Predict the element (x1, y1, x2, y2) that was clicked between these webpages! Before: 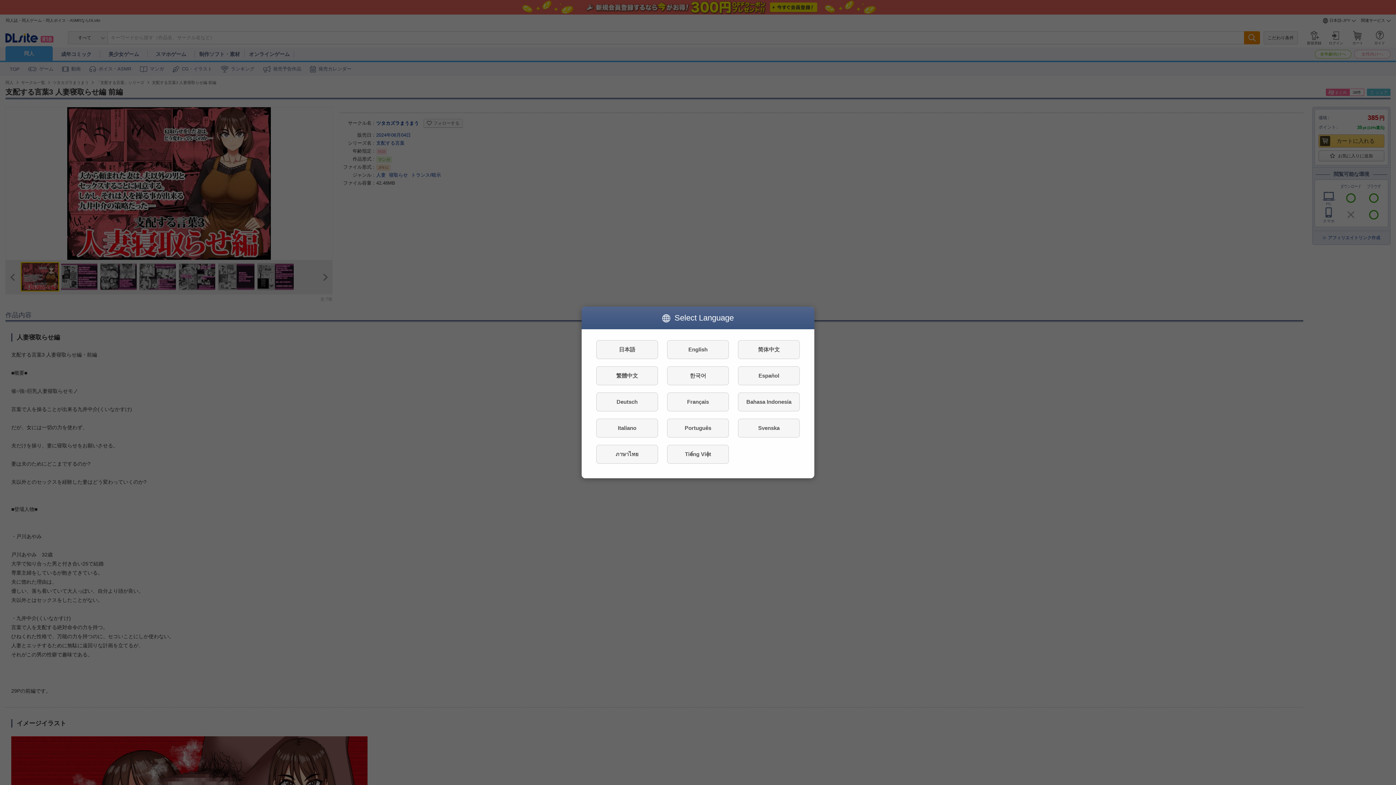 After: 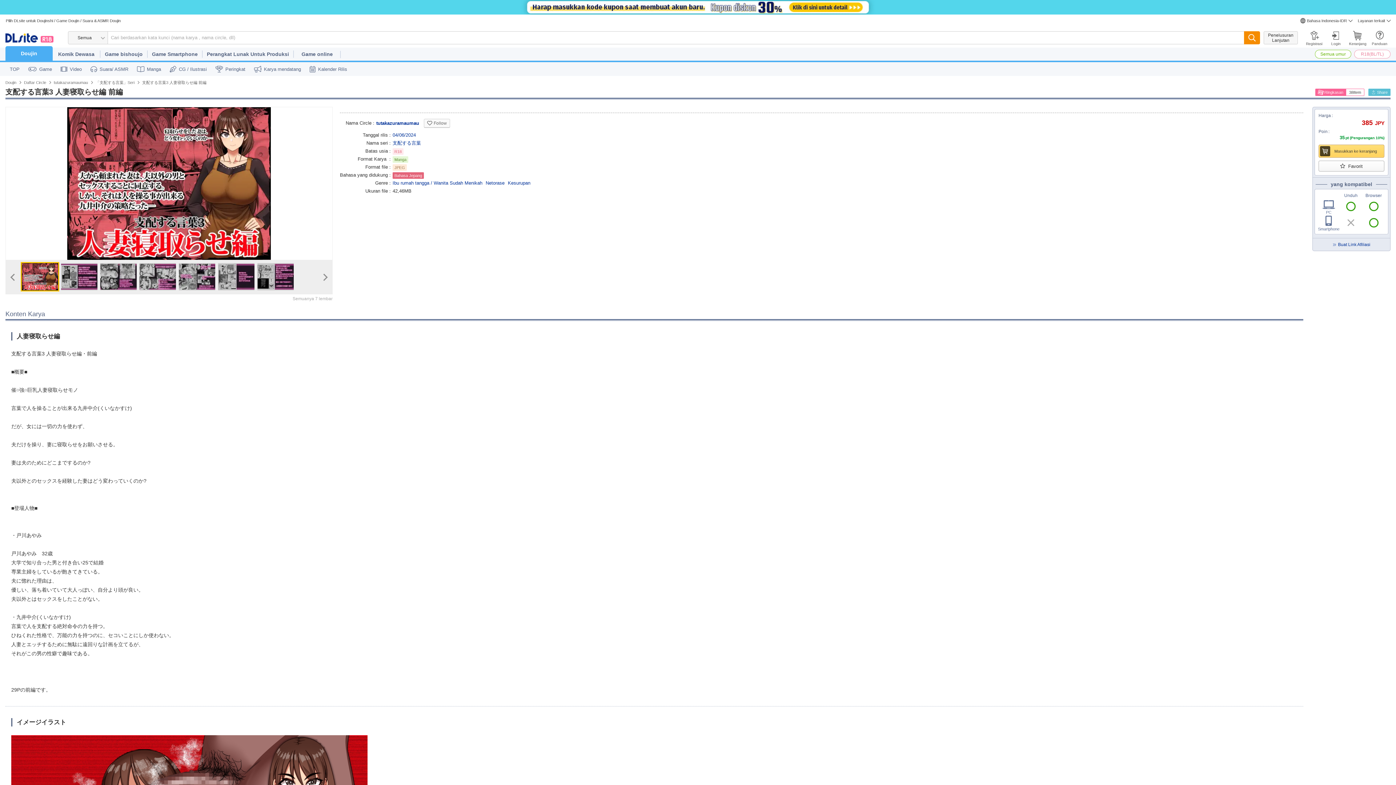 Action: bbox: (738, 392, 800, 411) label: Bahasa Indonesia